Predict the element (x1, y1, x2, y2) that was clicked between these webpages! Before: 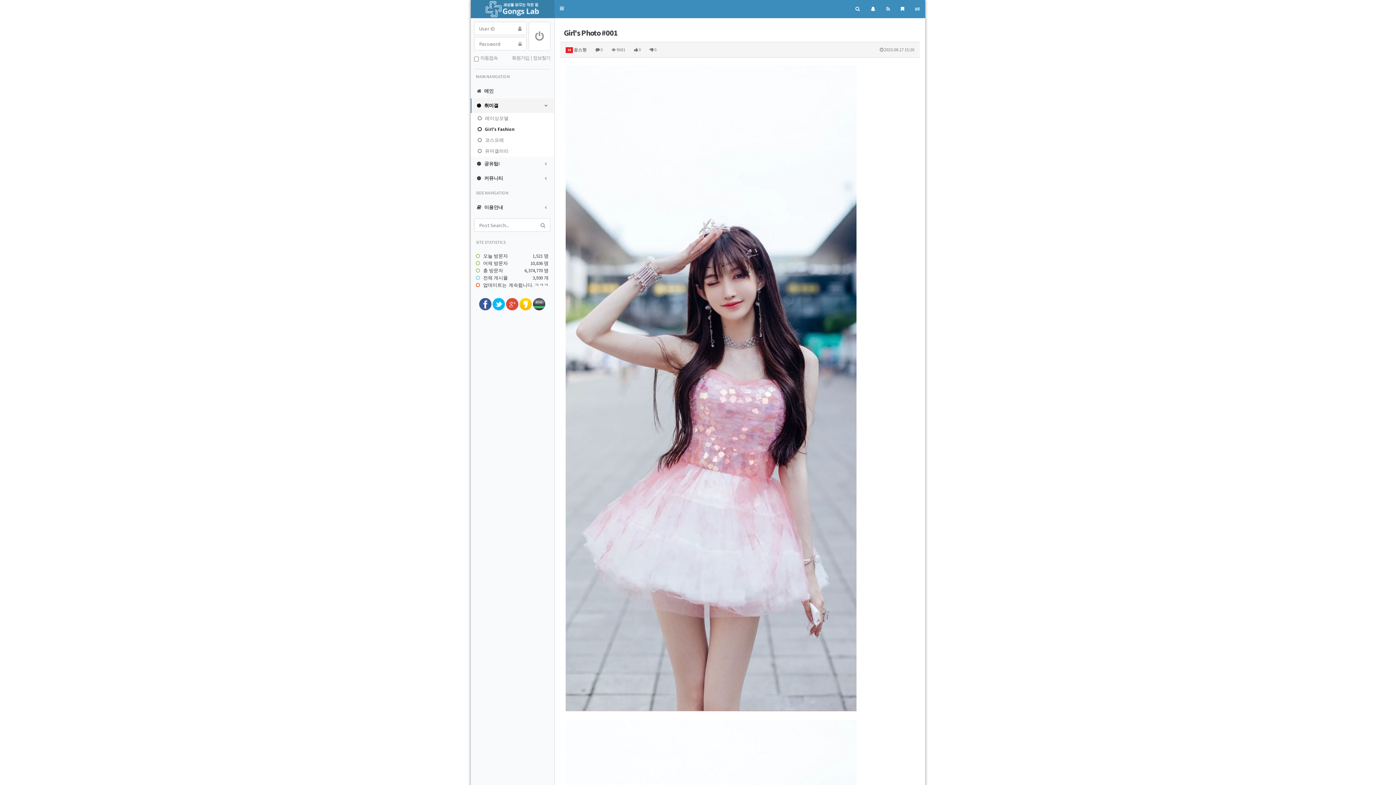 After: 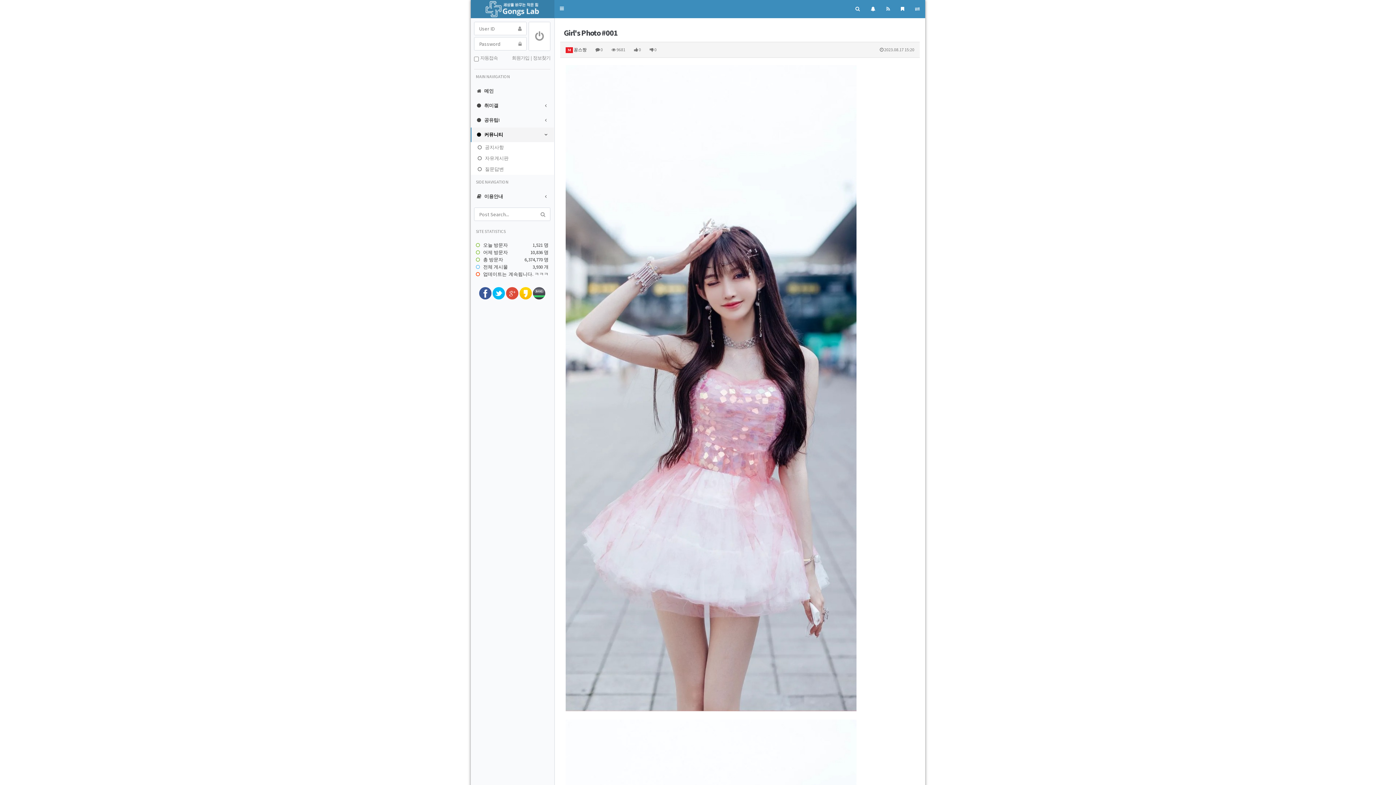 Action: bbox: (470, 171, 554, 185) label: 커뮤니티